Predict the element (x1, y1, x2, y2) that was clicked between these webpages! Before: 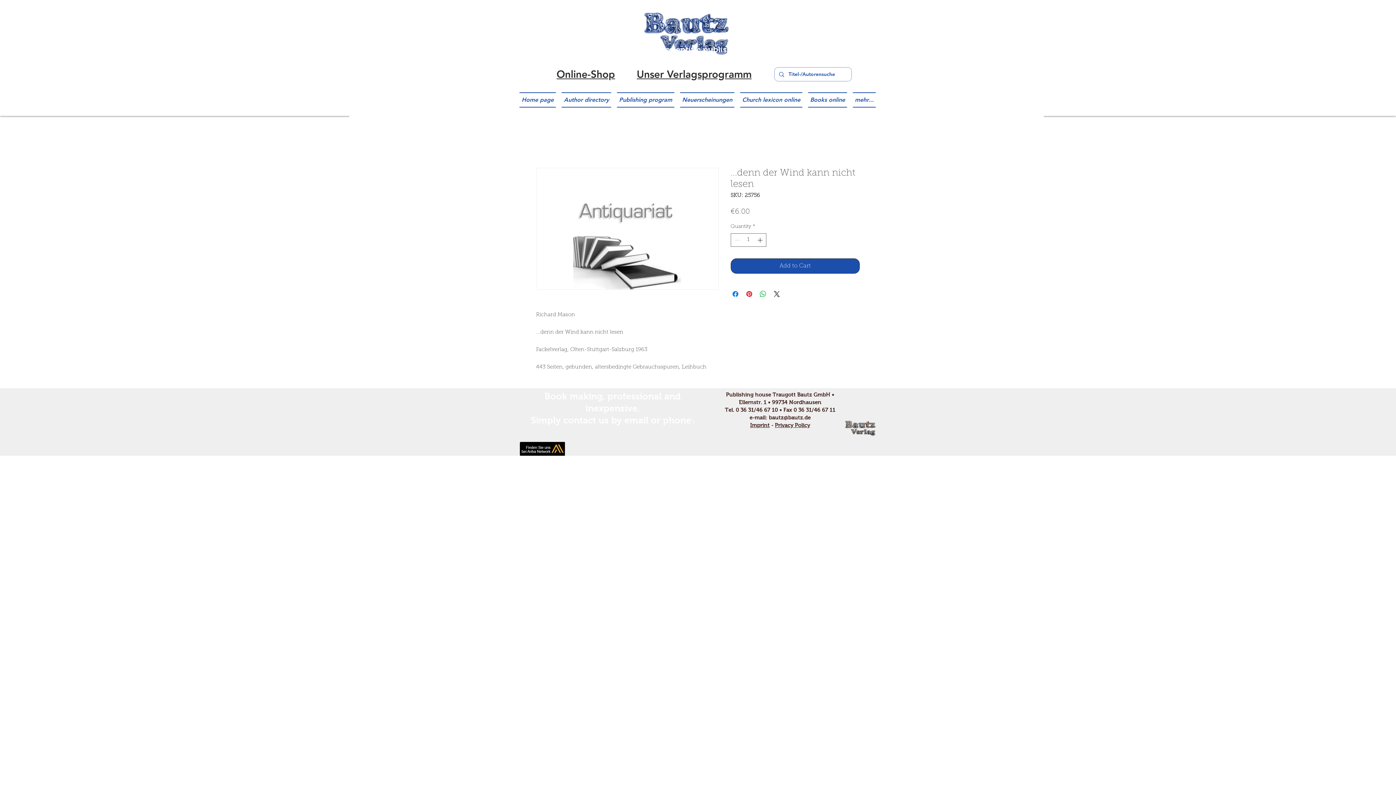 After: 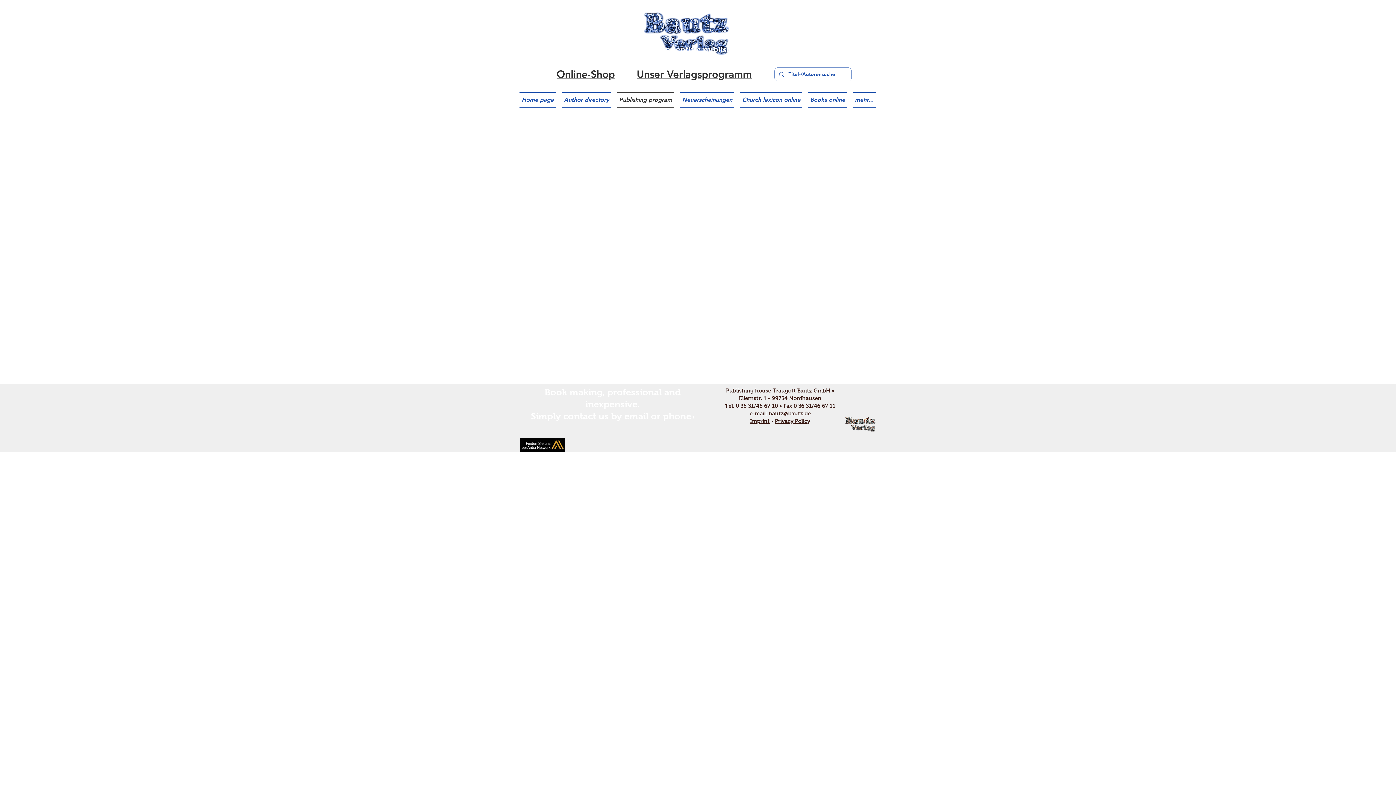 Action: label: Unser Verlagsprogramm bbox: (636, 68, 751, 80)